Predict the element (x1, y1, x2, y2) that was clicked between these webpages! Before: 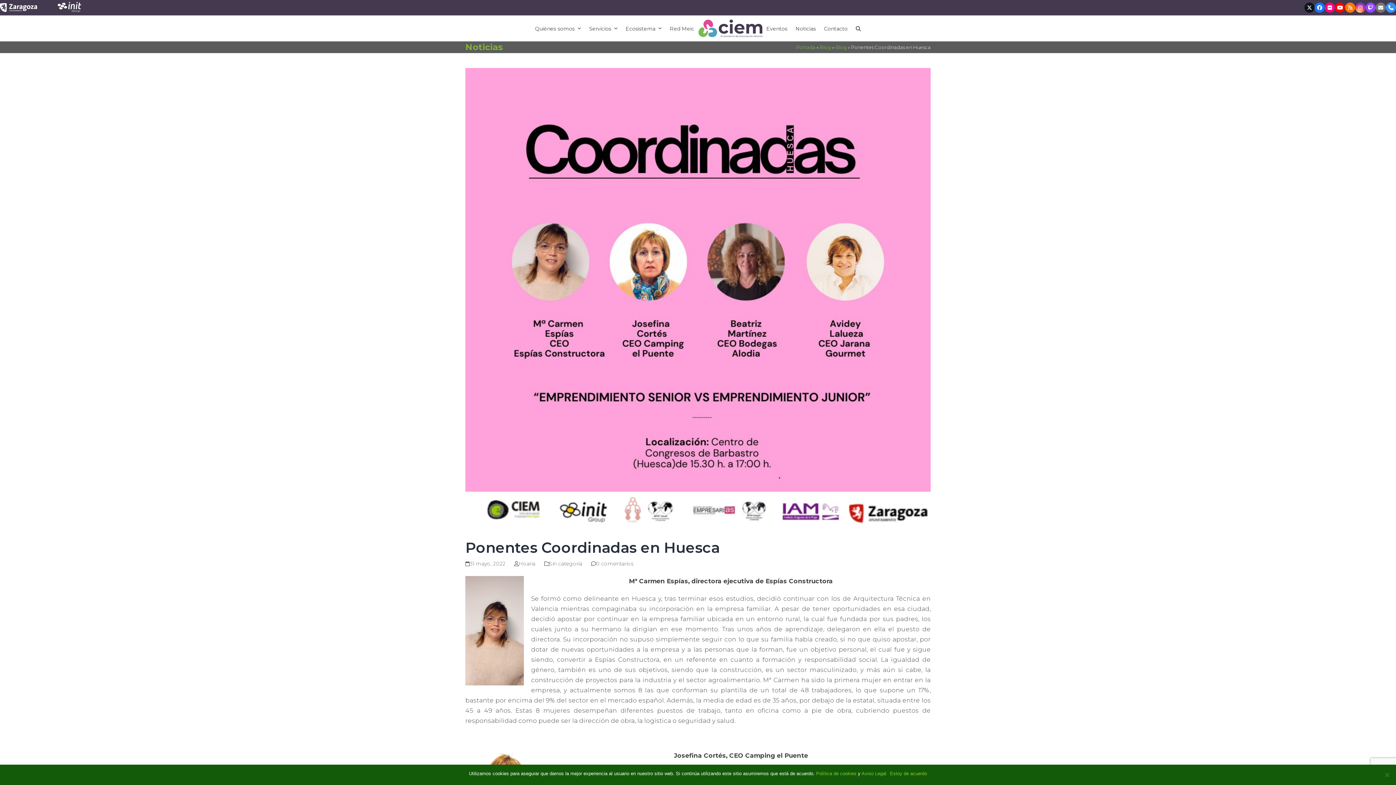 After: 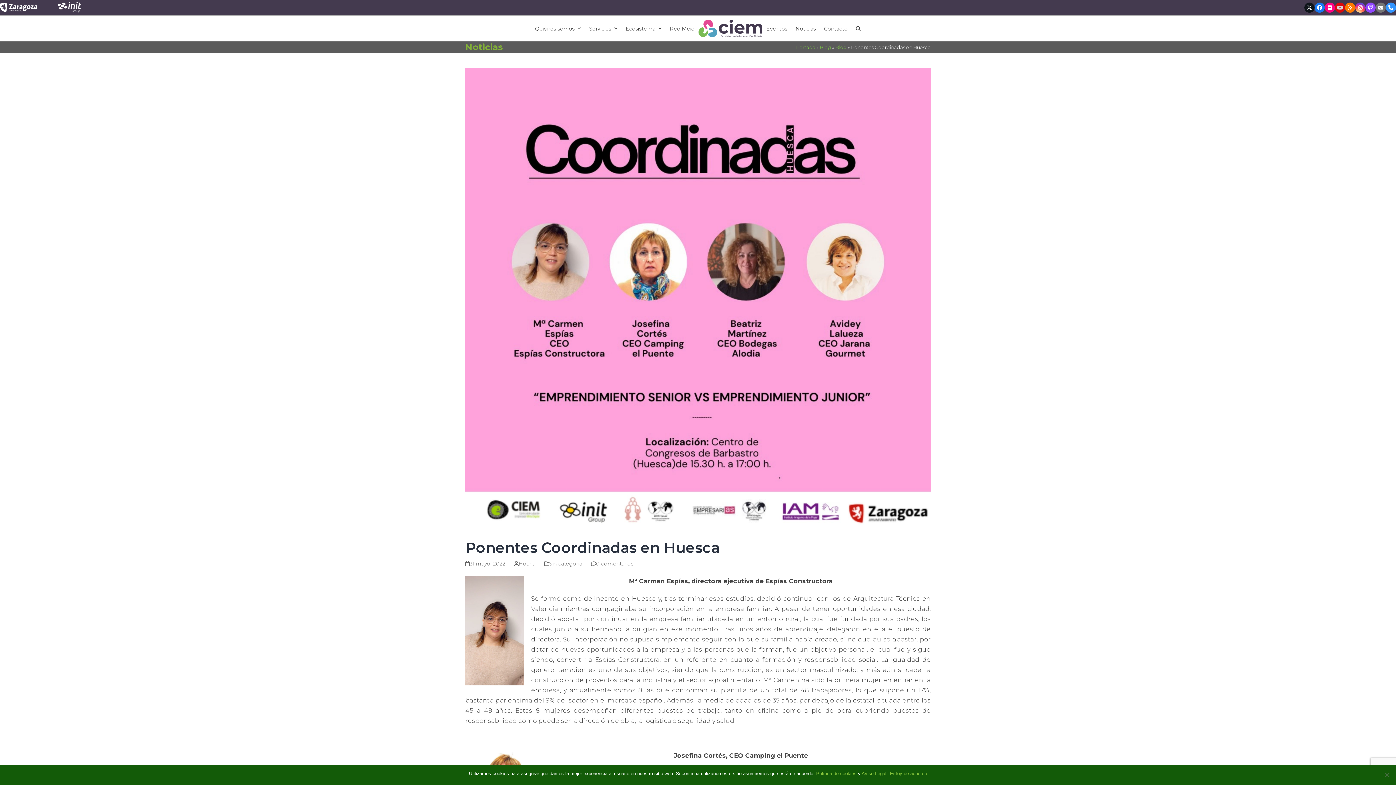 Action: bbox: (1335, 2, 1345, 12) label: YouTube